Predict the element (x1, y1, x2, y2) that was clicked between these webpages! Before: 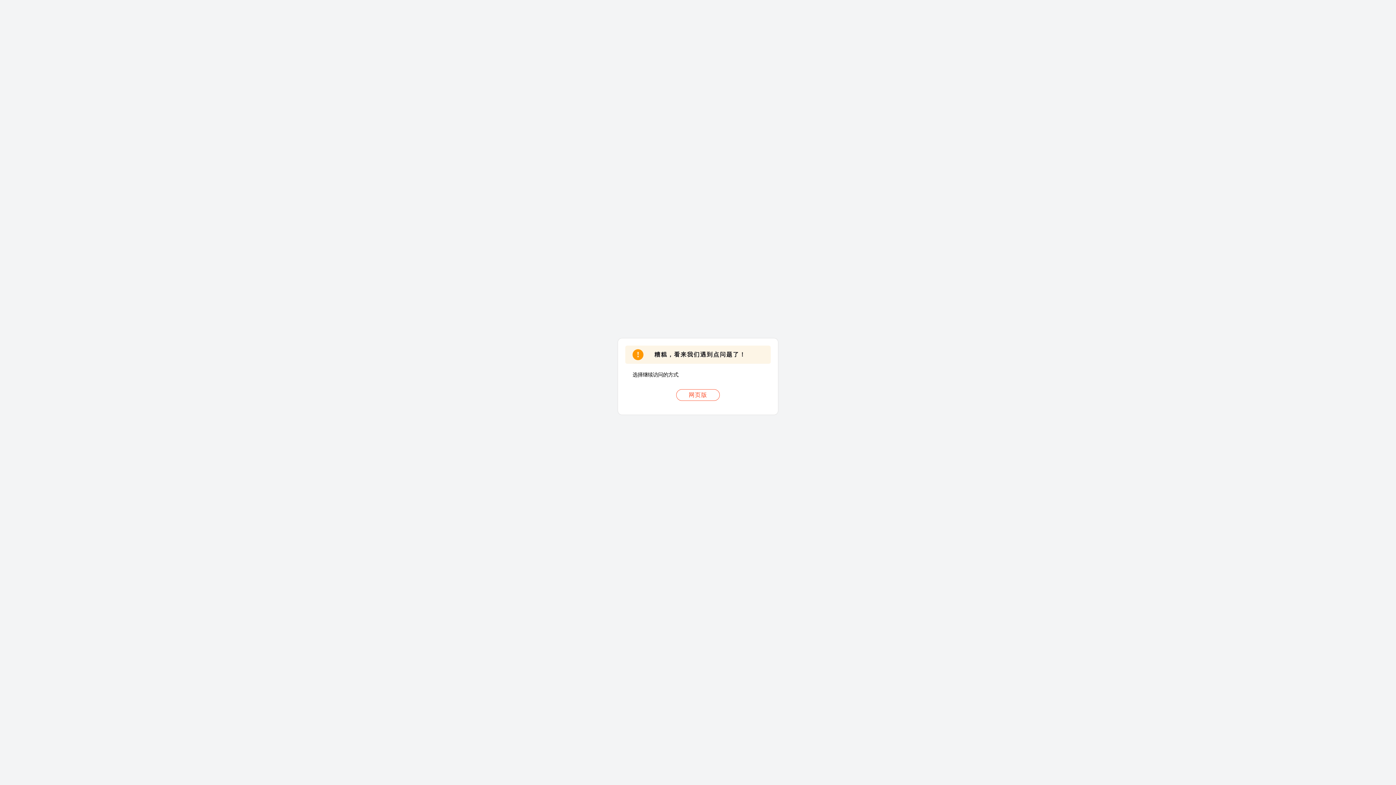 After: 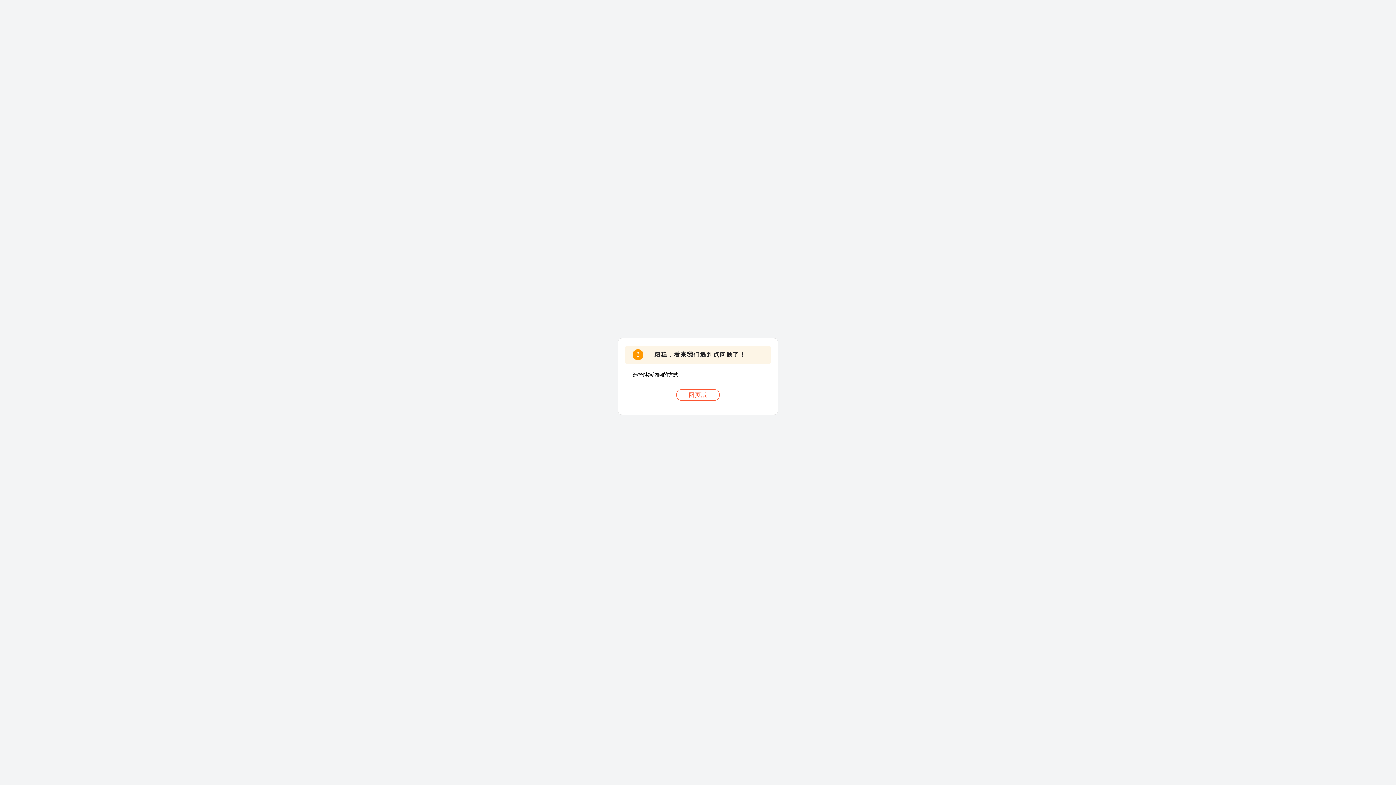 Action: label: 网页版 bbox: (676, 389, 720, 401)